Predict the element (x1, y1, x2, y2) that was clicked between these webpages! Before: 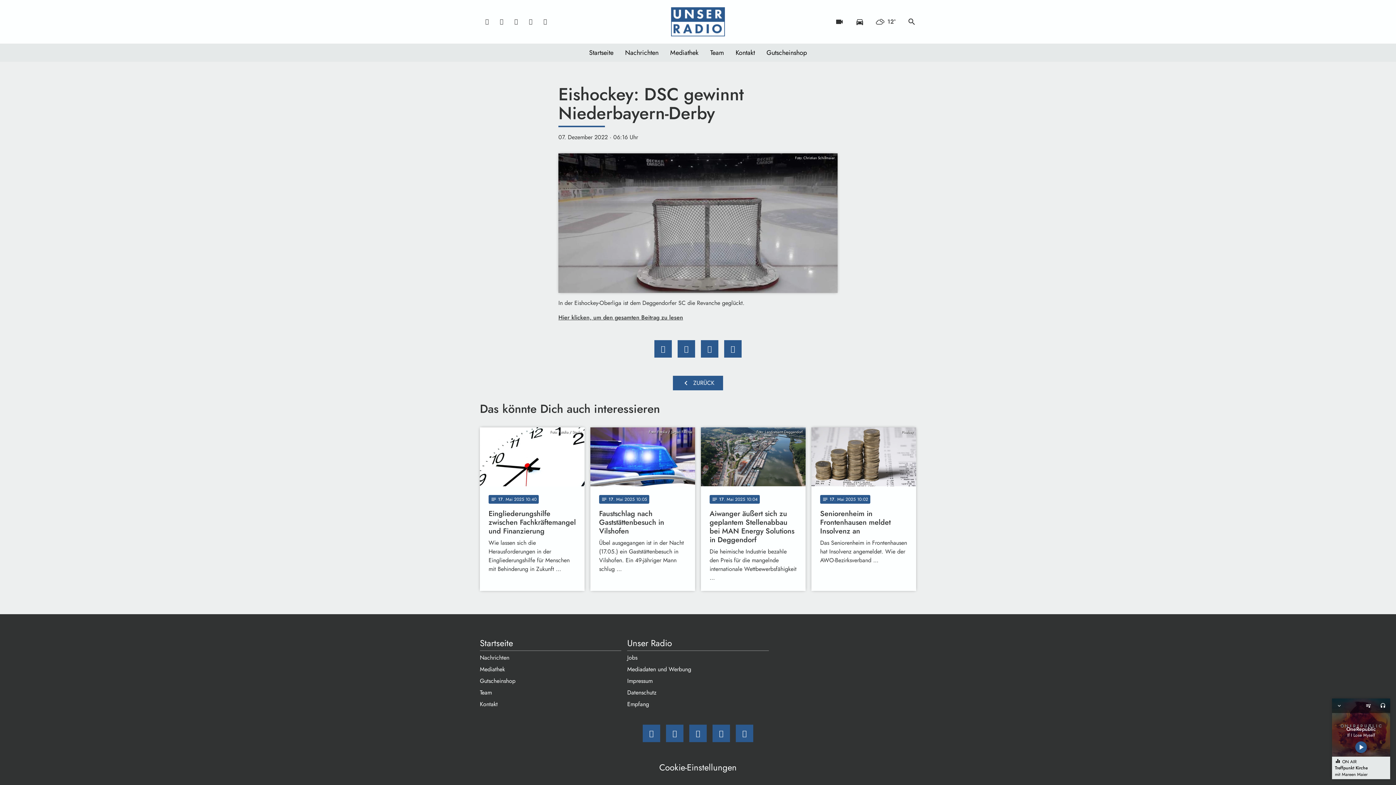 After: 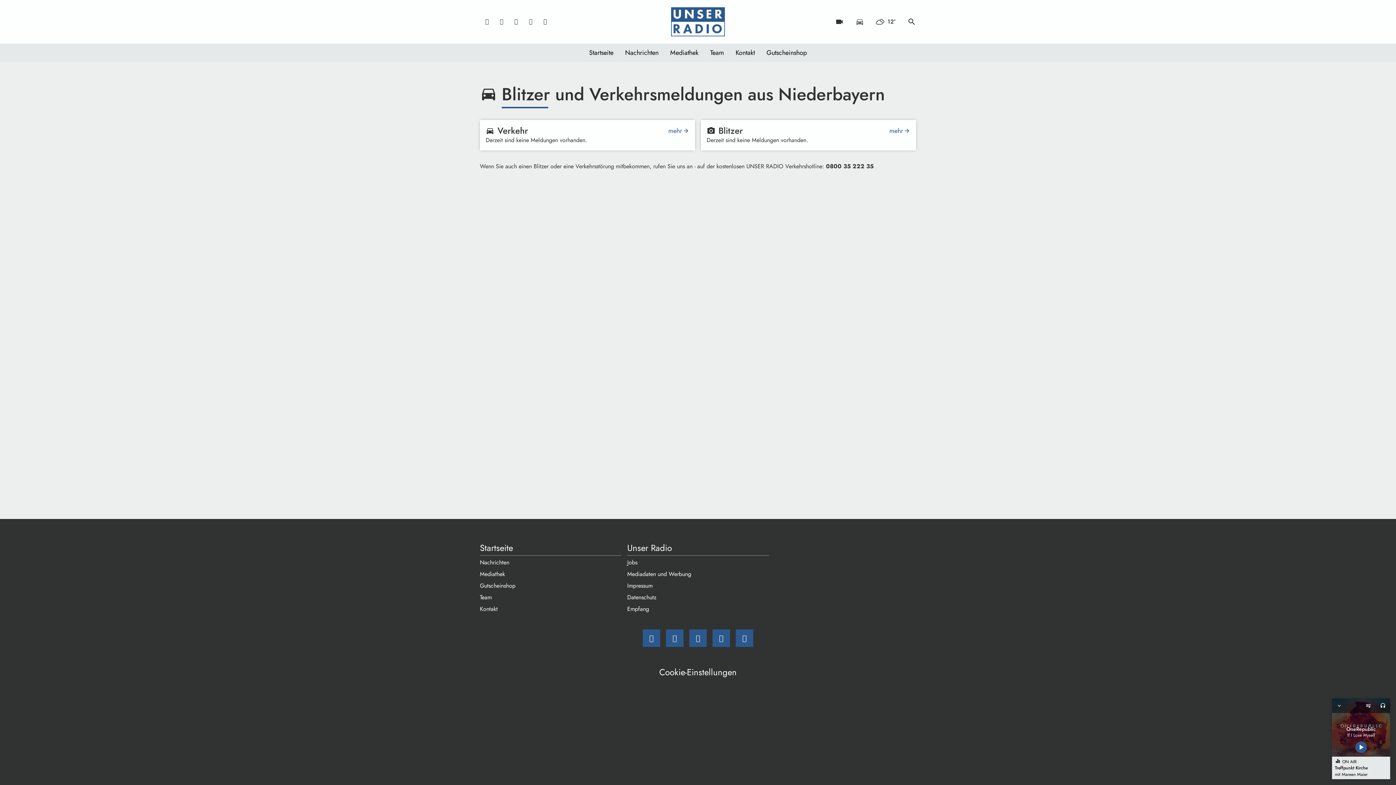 Action: label: directions_car bbox: (855, 17, 864, 26)